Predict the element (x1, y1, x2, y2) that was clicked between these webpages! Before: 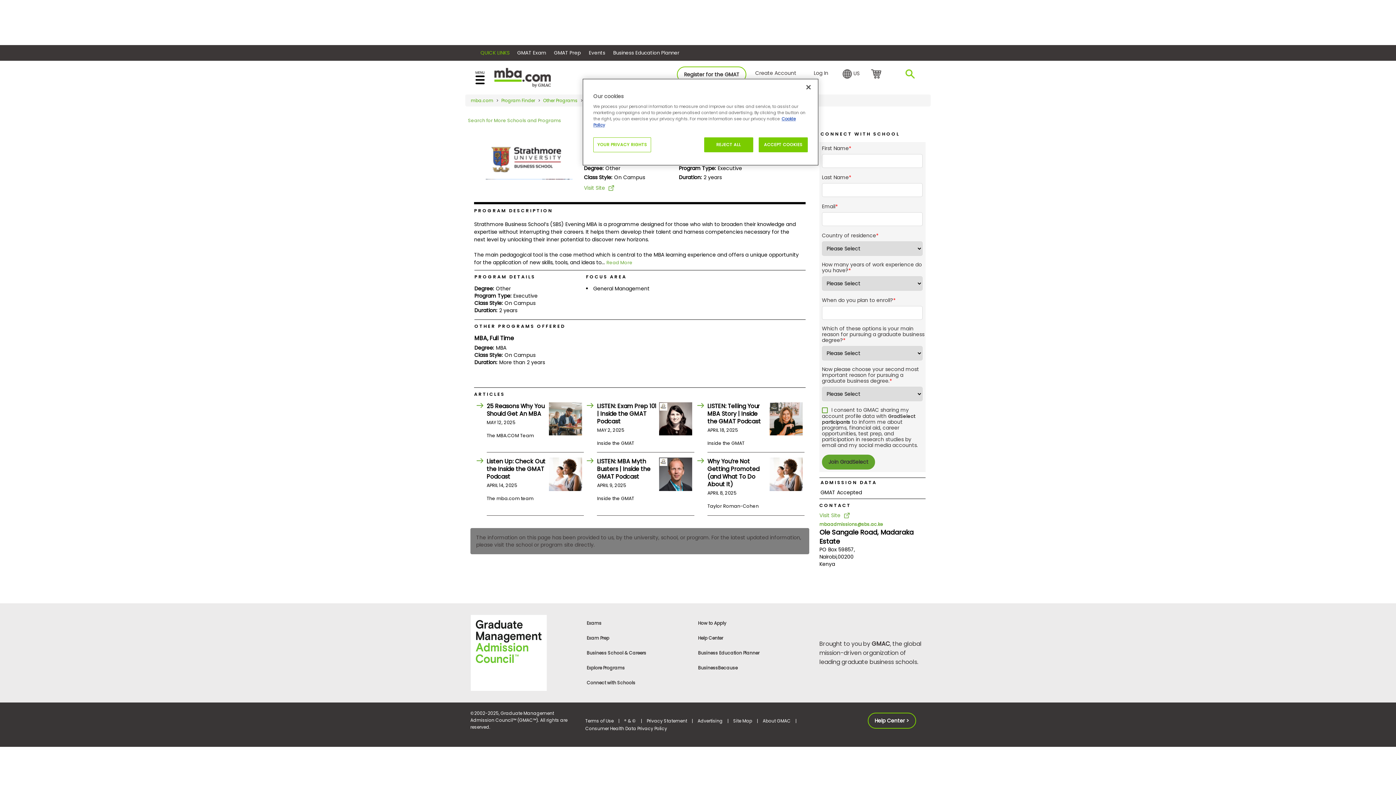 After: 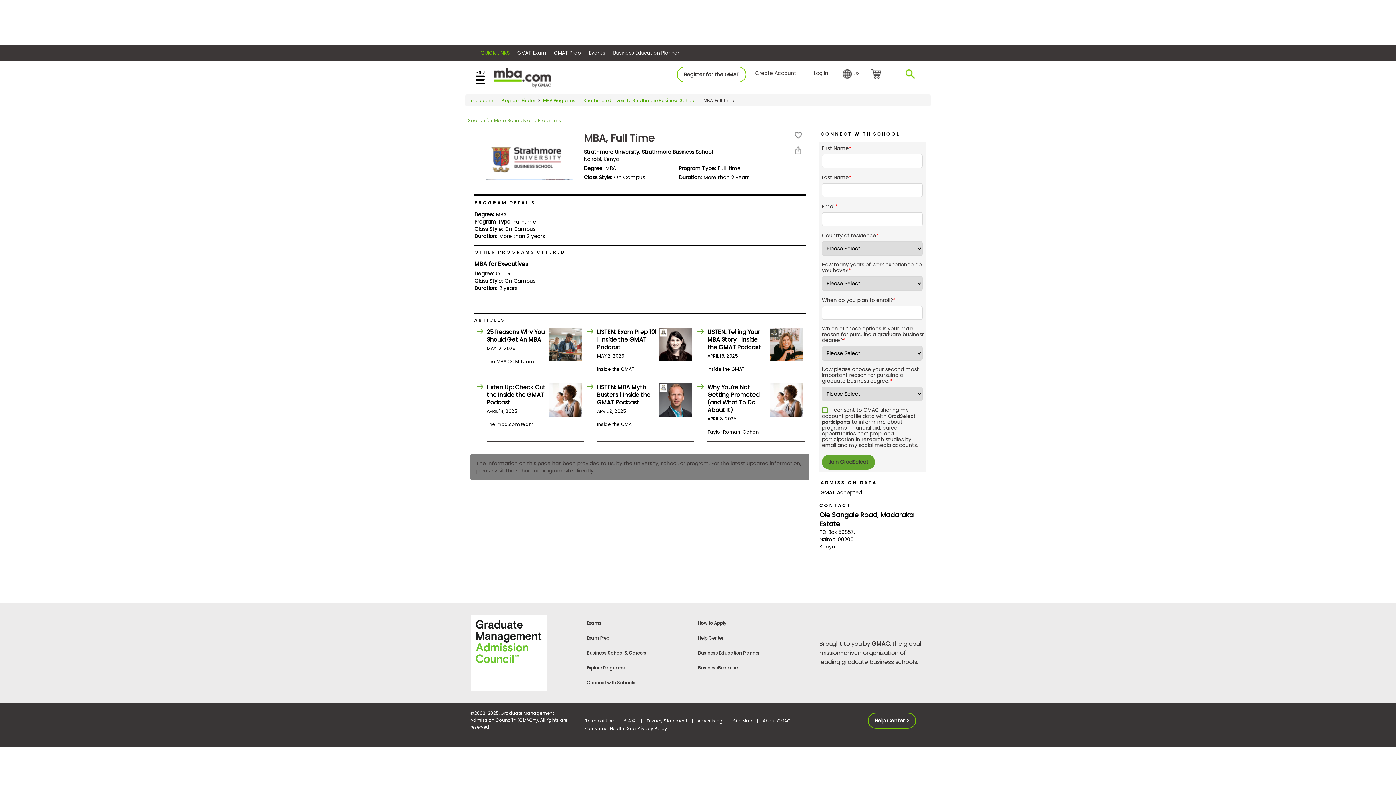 Action: label: MBA, Full Time bbox: (474, 334, 570, 342)